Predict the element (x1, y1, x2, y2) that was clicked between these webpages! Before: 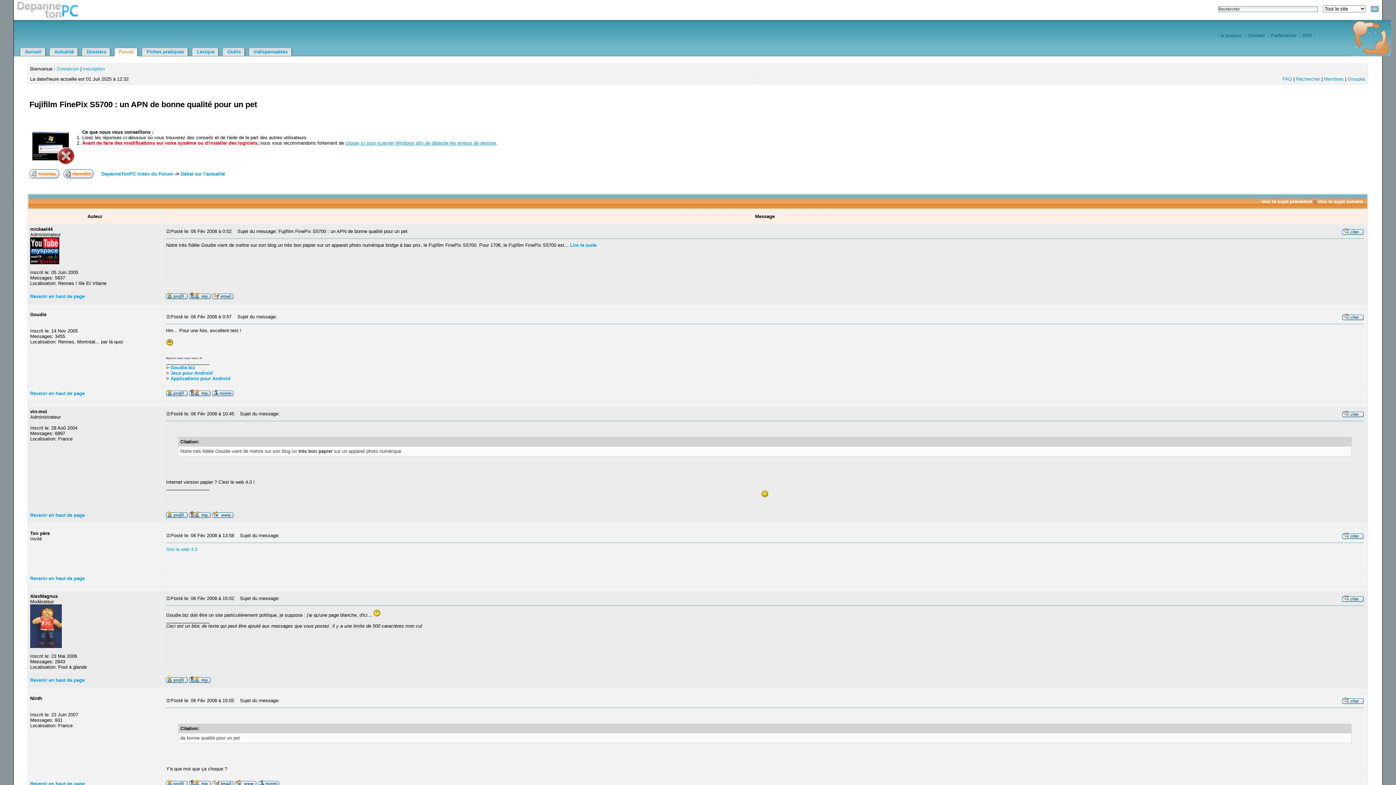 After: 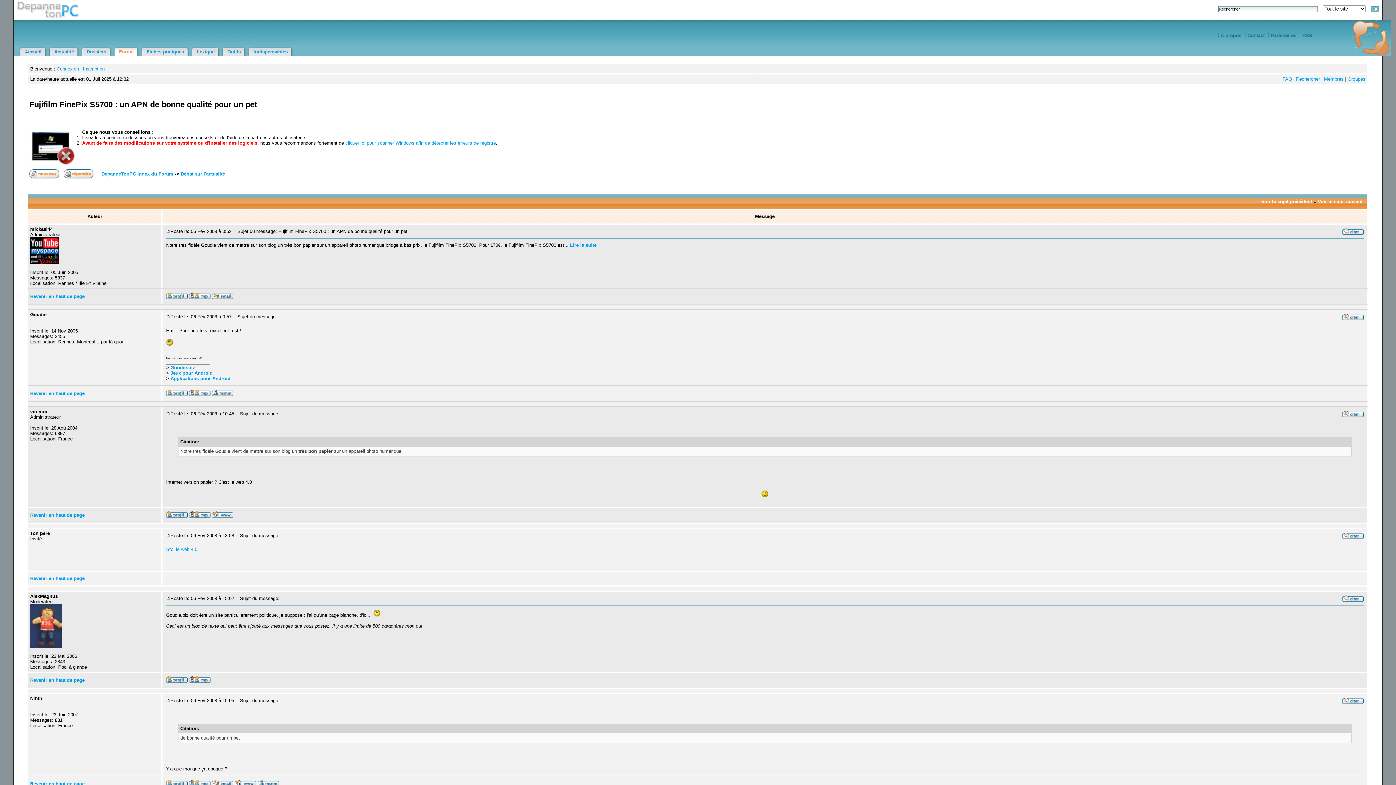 Action: bbox: (212, 513, 233, 519)